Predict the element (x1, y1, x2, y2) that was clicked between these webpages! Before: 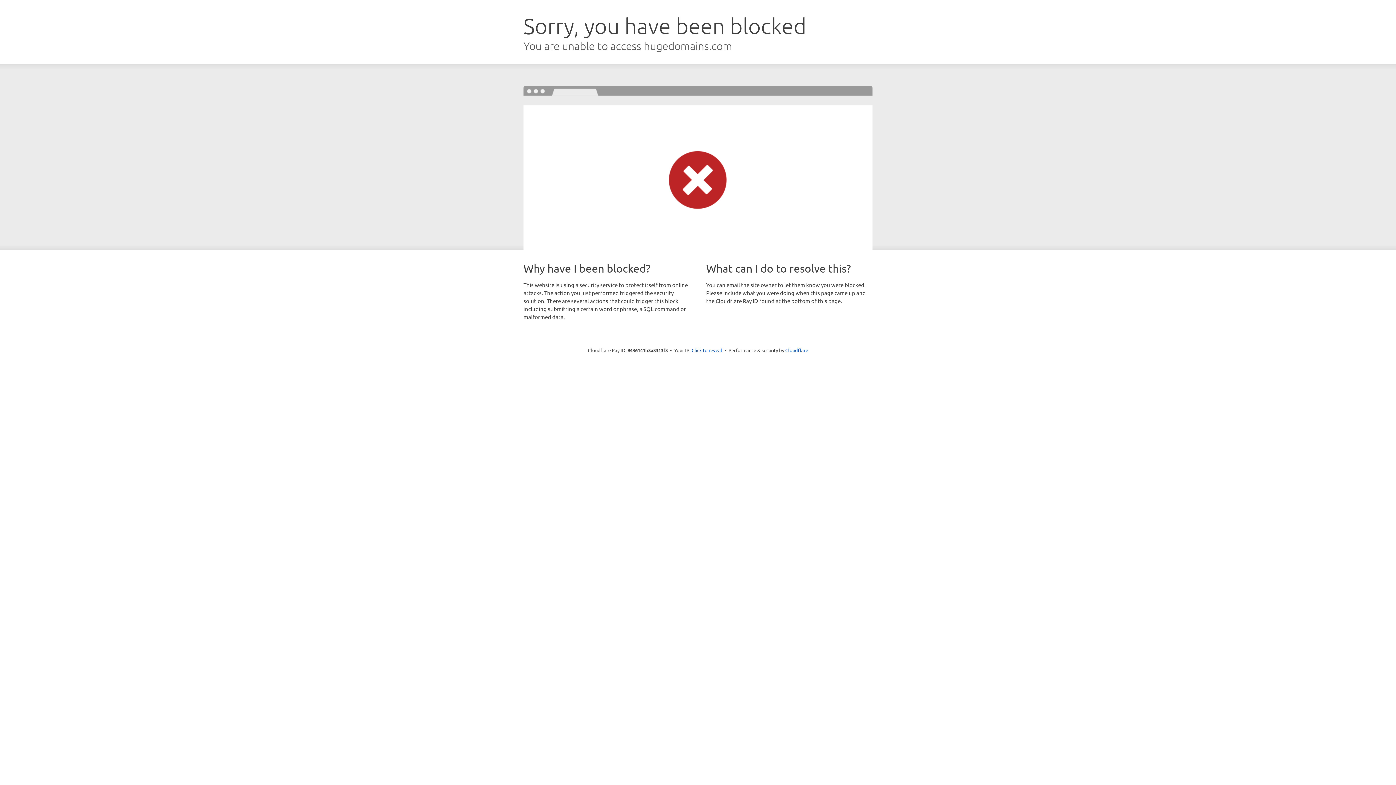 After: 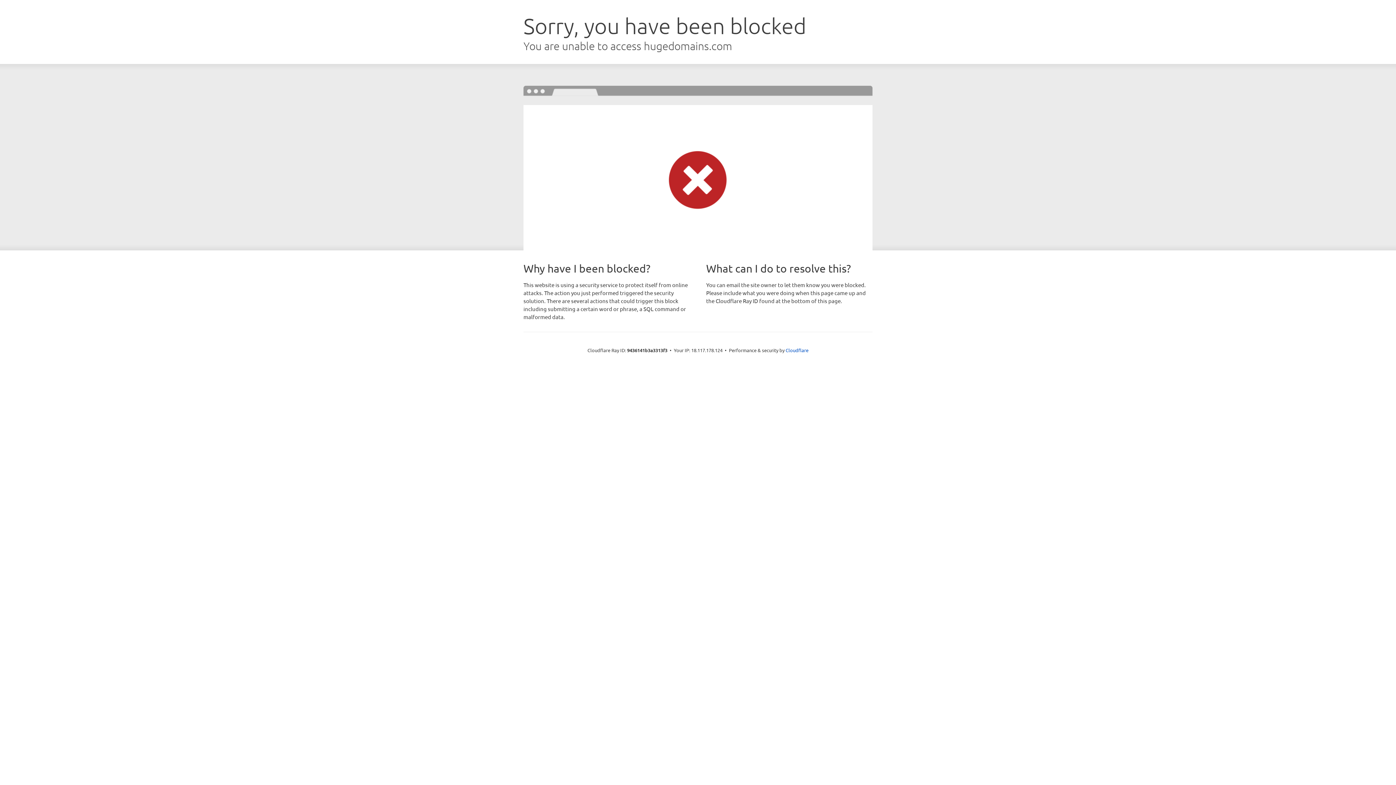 Action: bbox: (691, 346, 722, 353) label: Click to reveal